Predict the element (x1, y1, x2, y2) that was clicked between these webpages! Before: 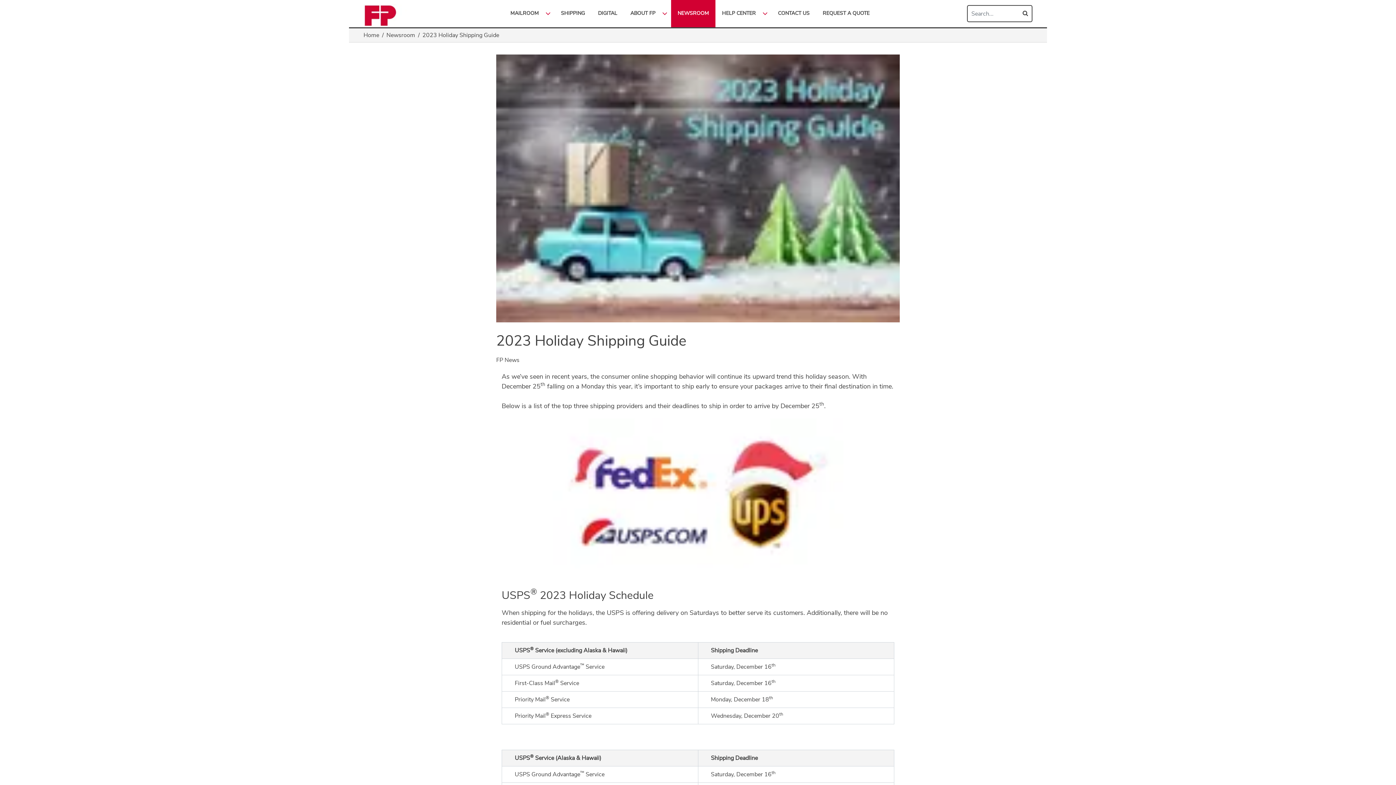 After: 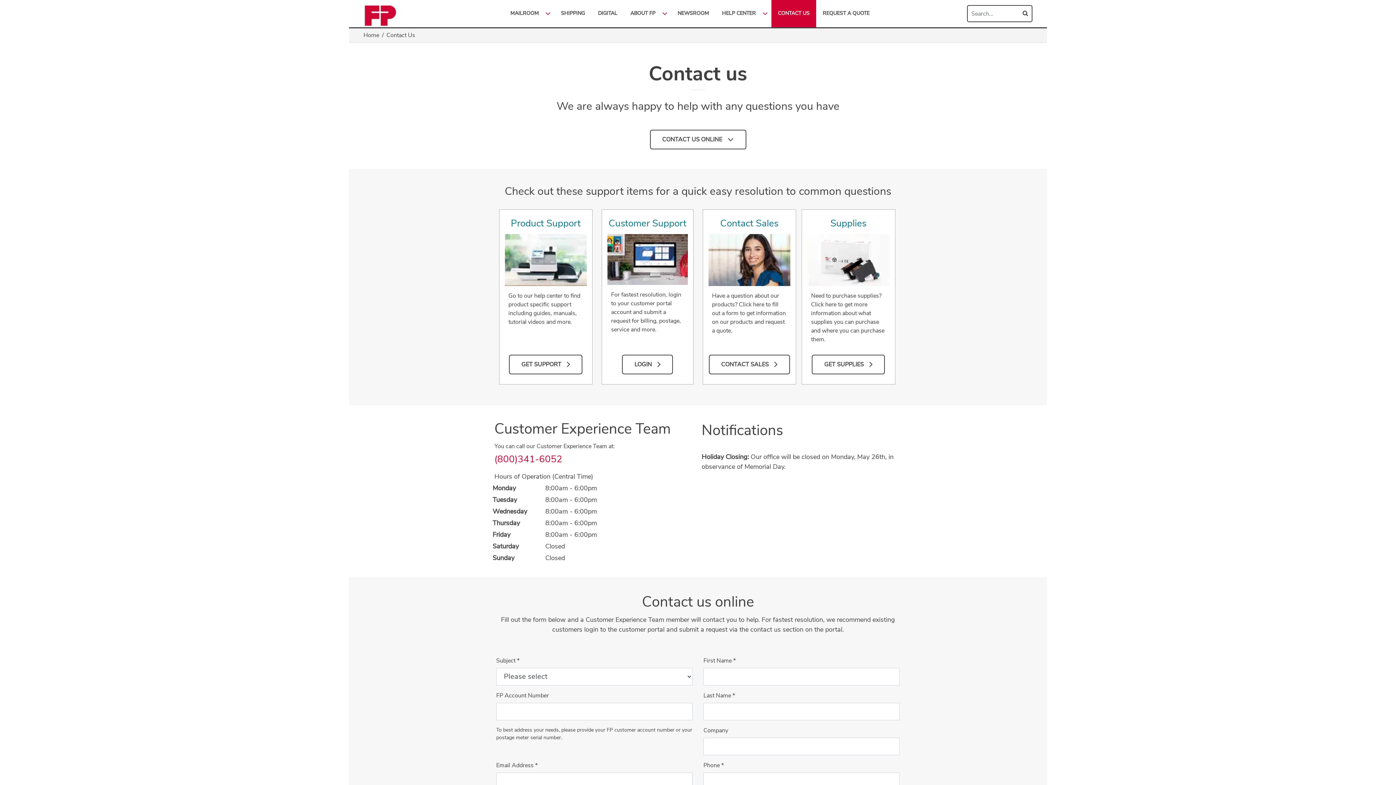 Action: bbox: (771, 0, 816, 27) label: CONTACT US